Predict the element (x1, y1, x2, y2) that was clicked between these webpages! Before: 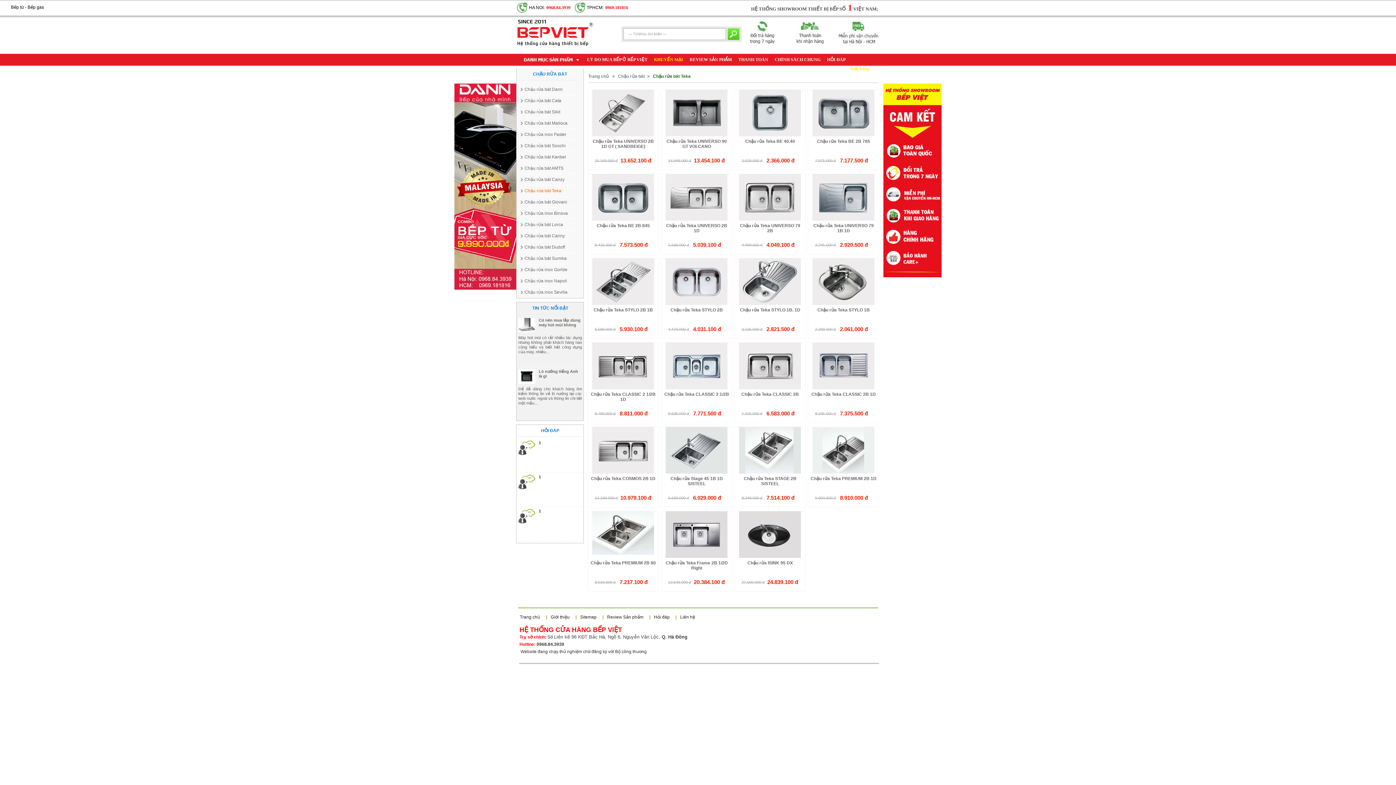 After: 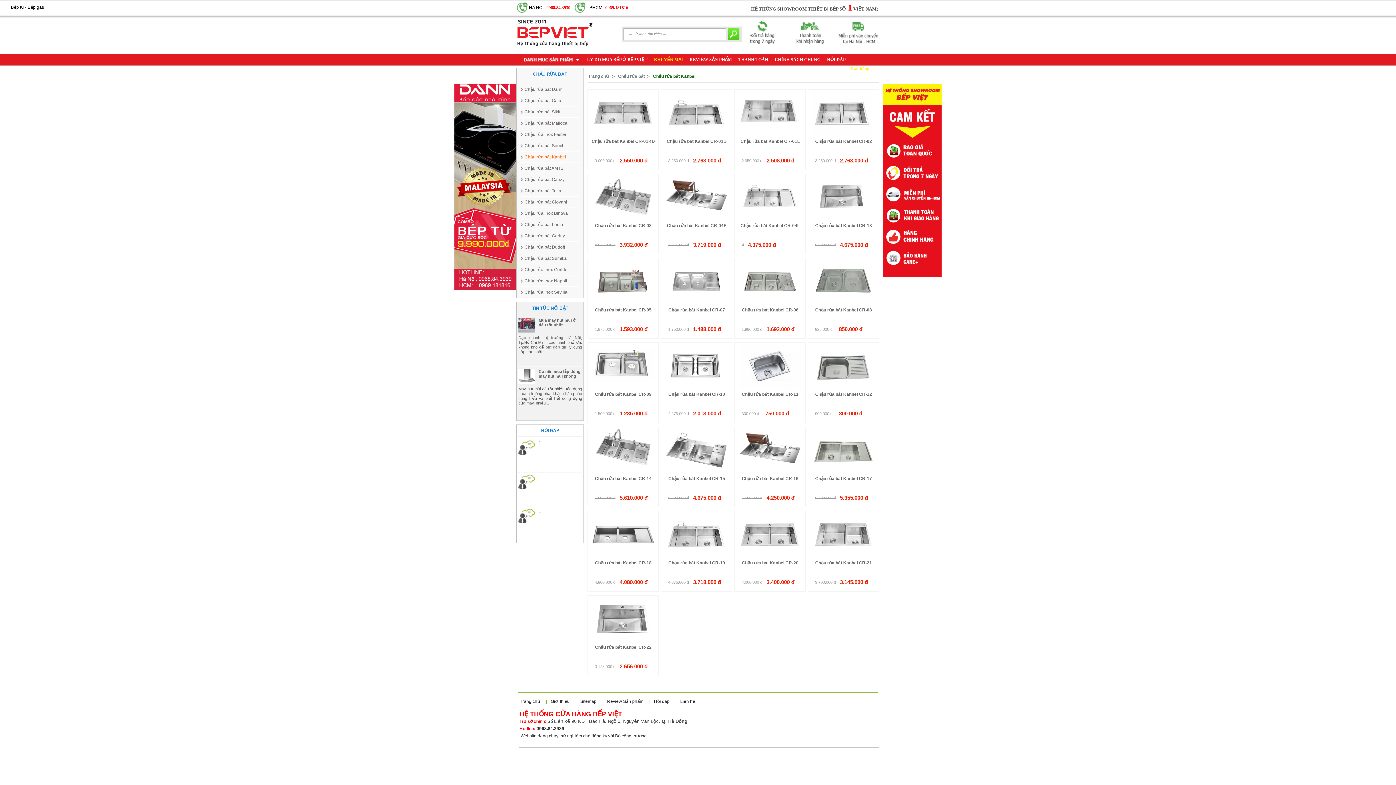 Action: label: Chậu rửa bát Kanbel bbox: (524, 154, 566, 159)